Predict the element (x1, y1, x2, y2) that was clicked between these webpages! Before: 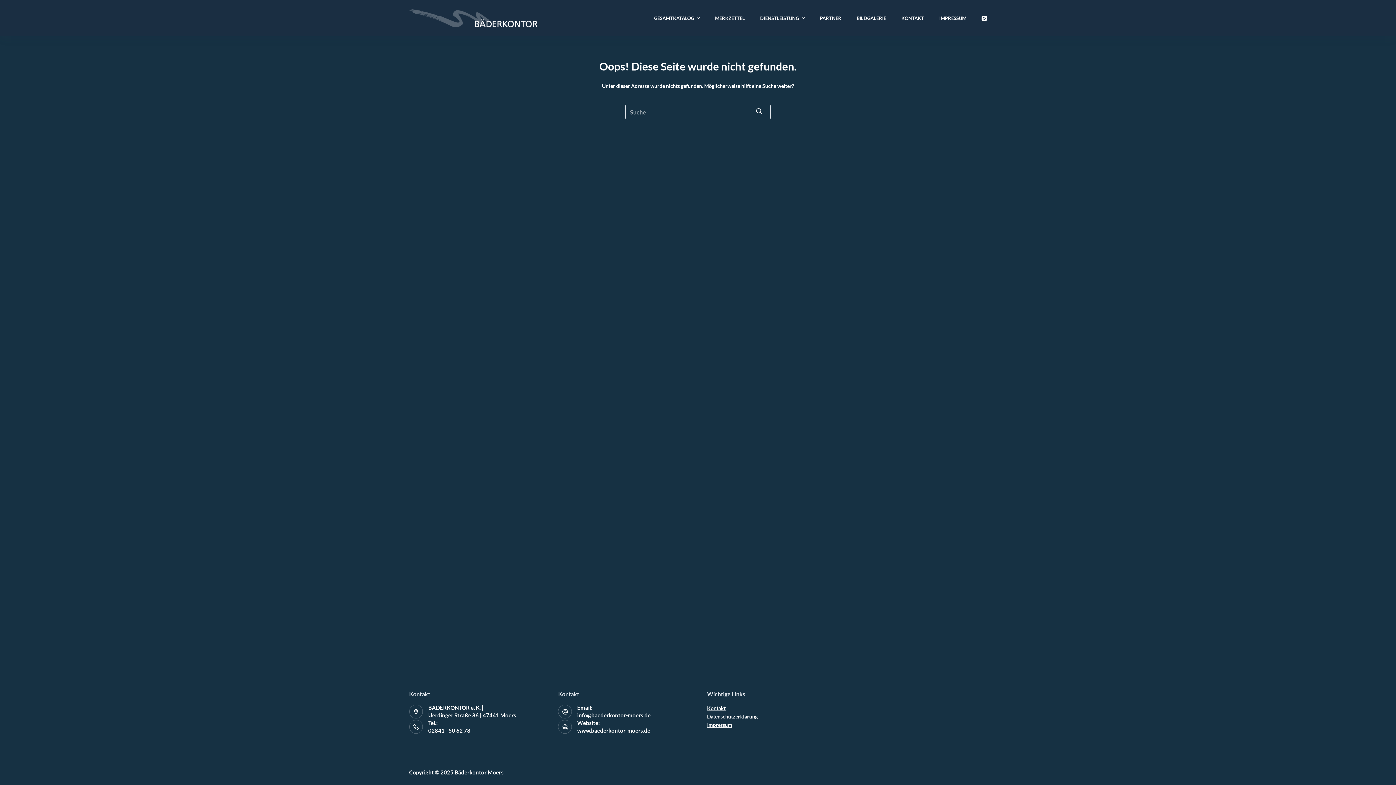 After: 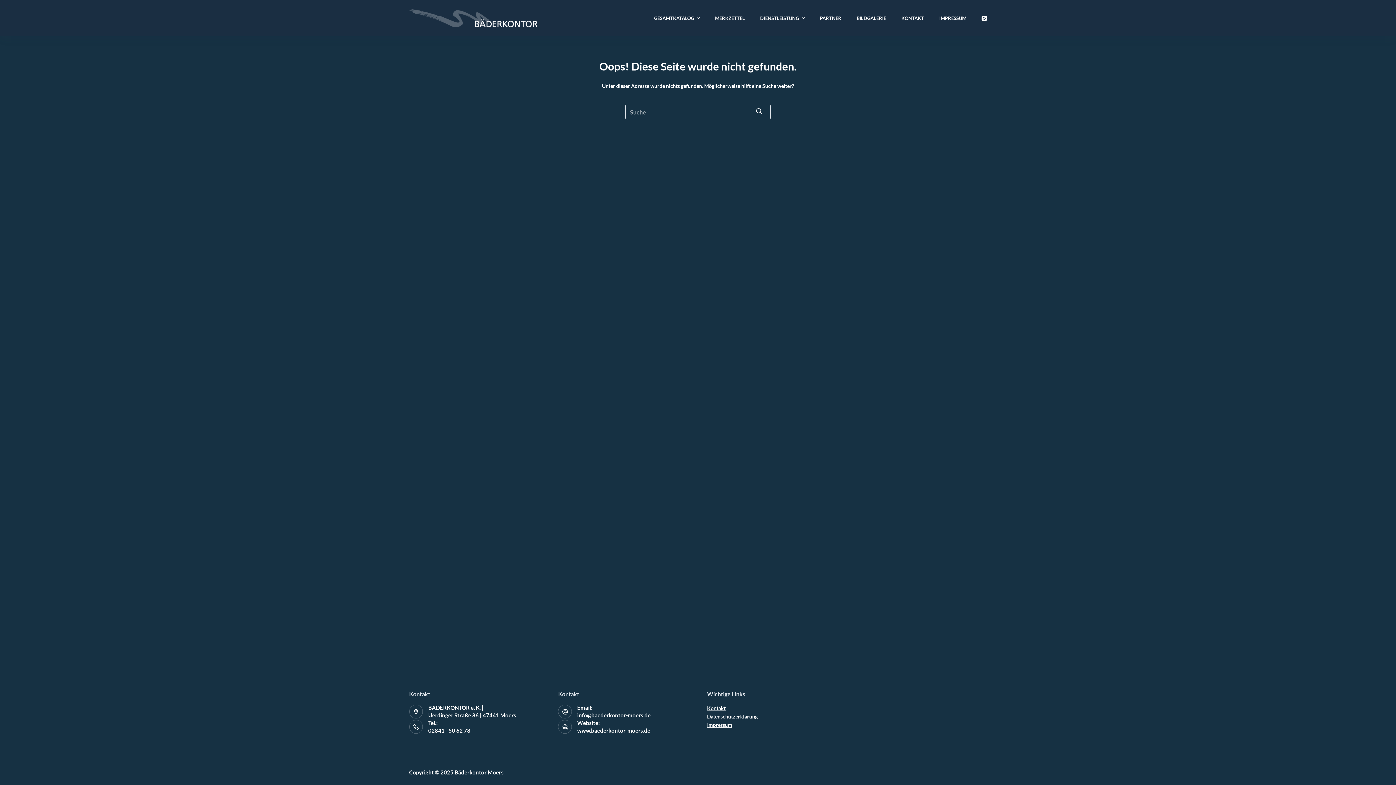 Action: label: 02841 - 50 62 78 bbox: (428, 727, 470, 734)